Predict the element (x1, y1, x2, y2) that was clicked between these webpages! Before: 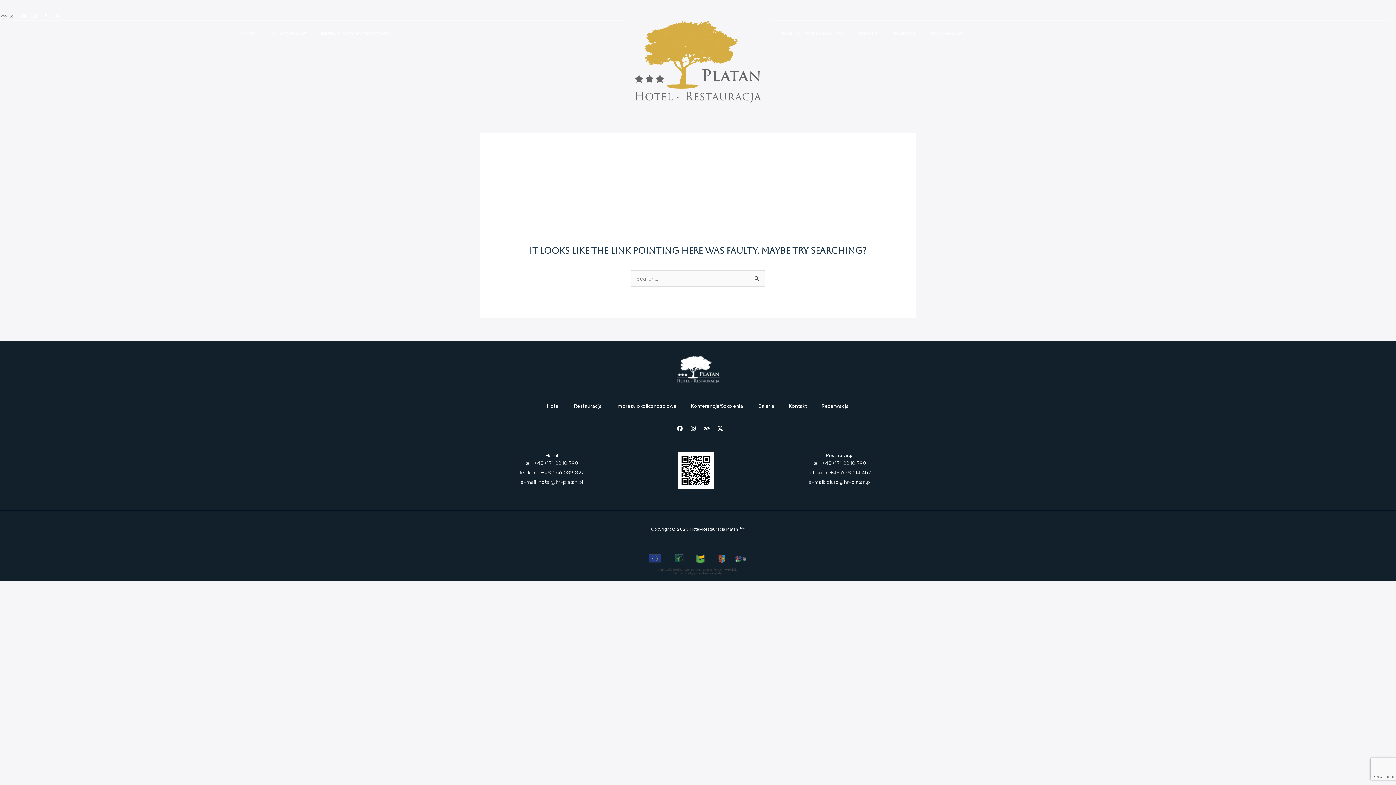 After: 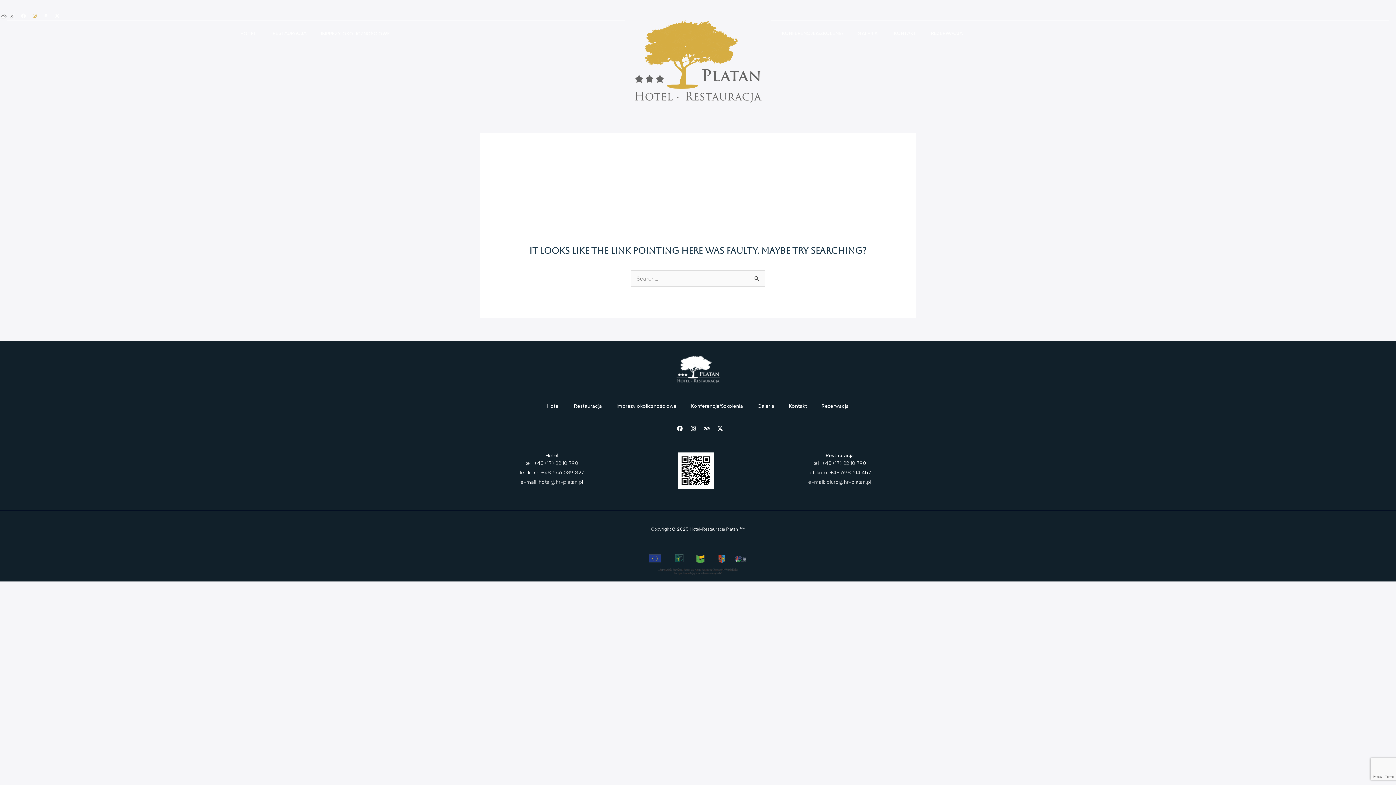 Action: bbox: (29, 10, 39, 20) label: Instagram